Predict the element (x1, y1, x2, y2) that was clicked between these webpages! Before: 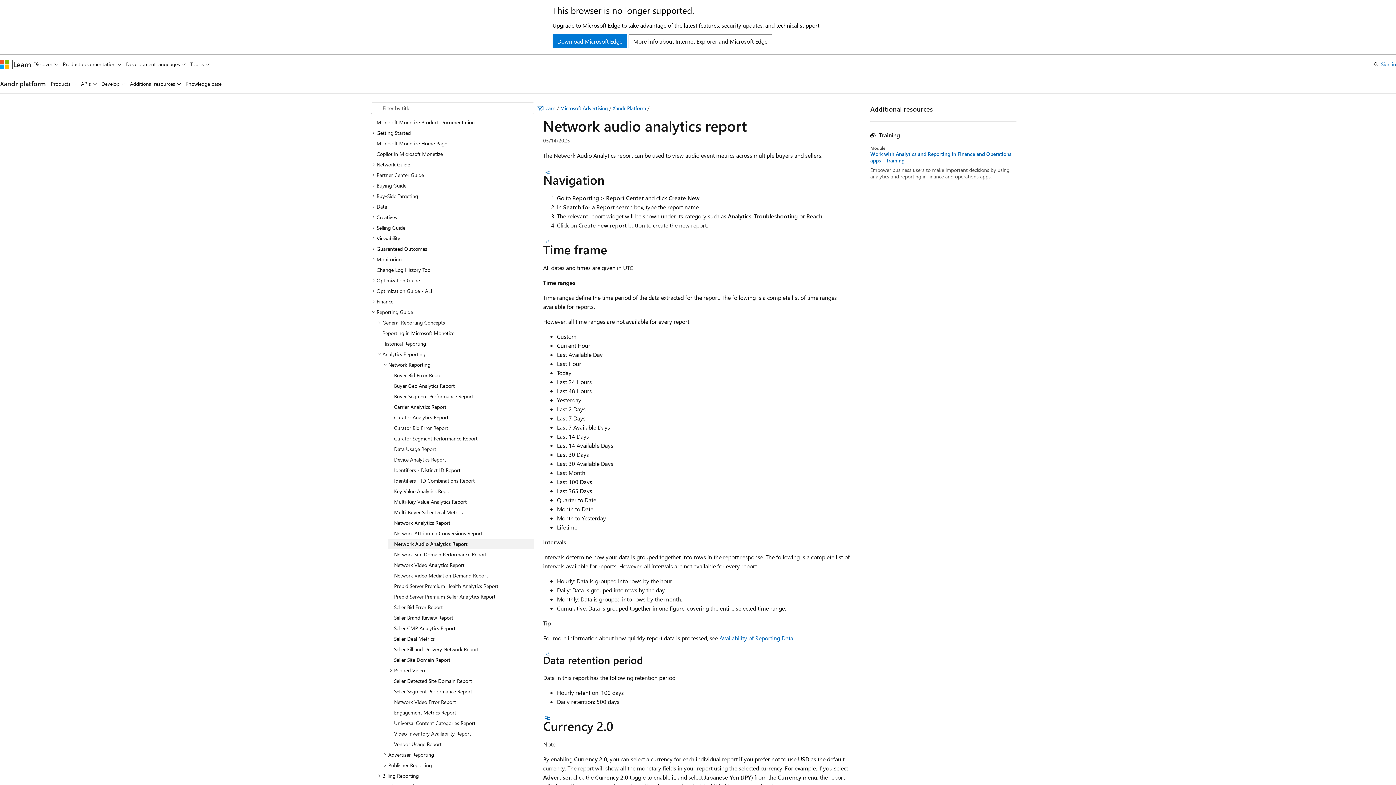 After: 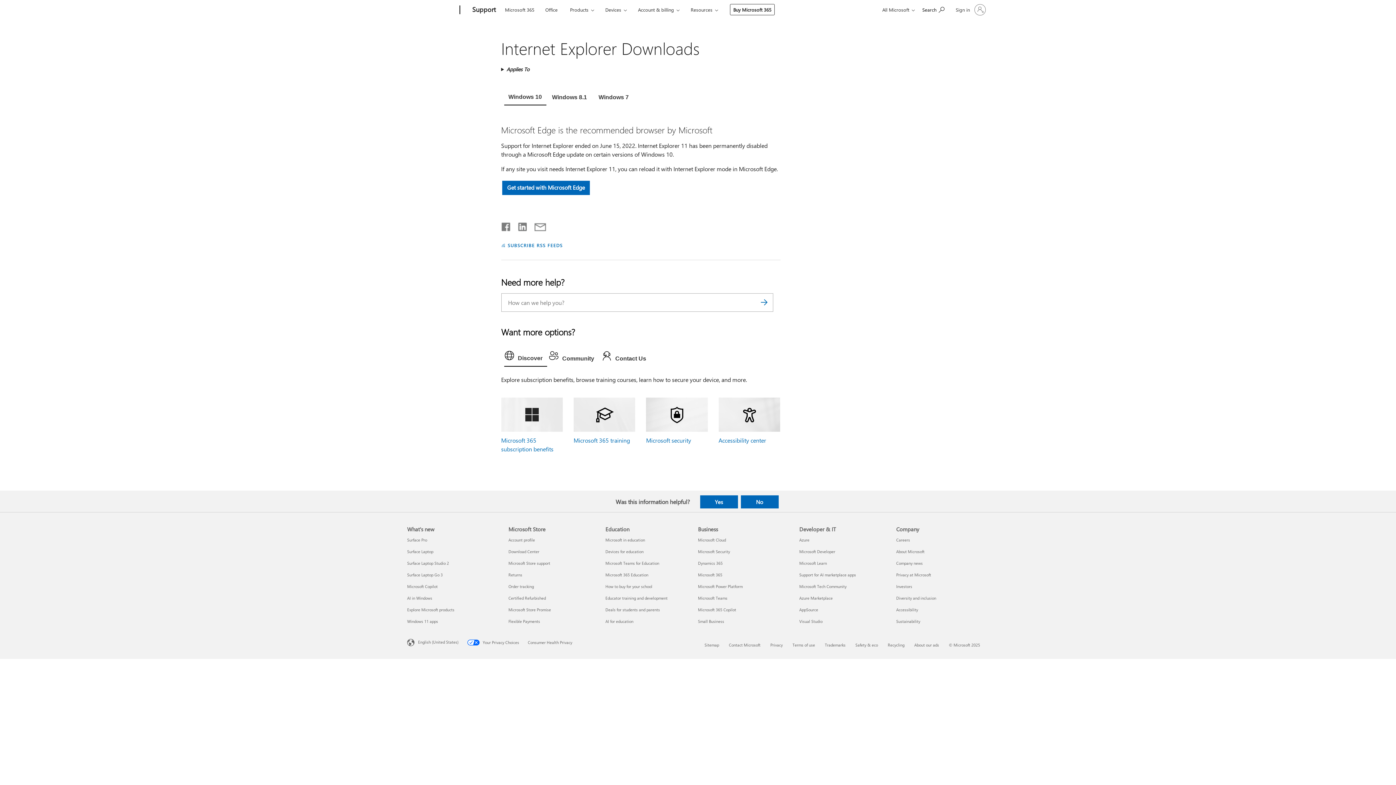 Action: bbox: (552, 34, 627, 48) label: Download Microsoft Edge